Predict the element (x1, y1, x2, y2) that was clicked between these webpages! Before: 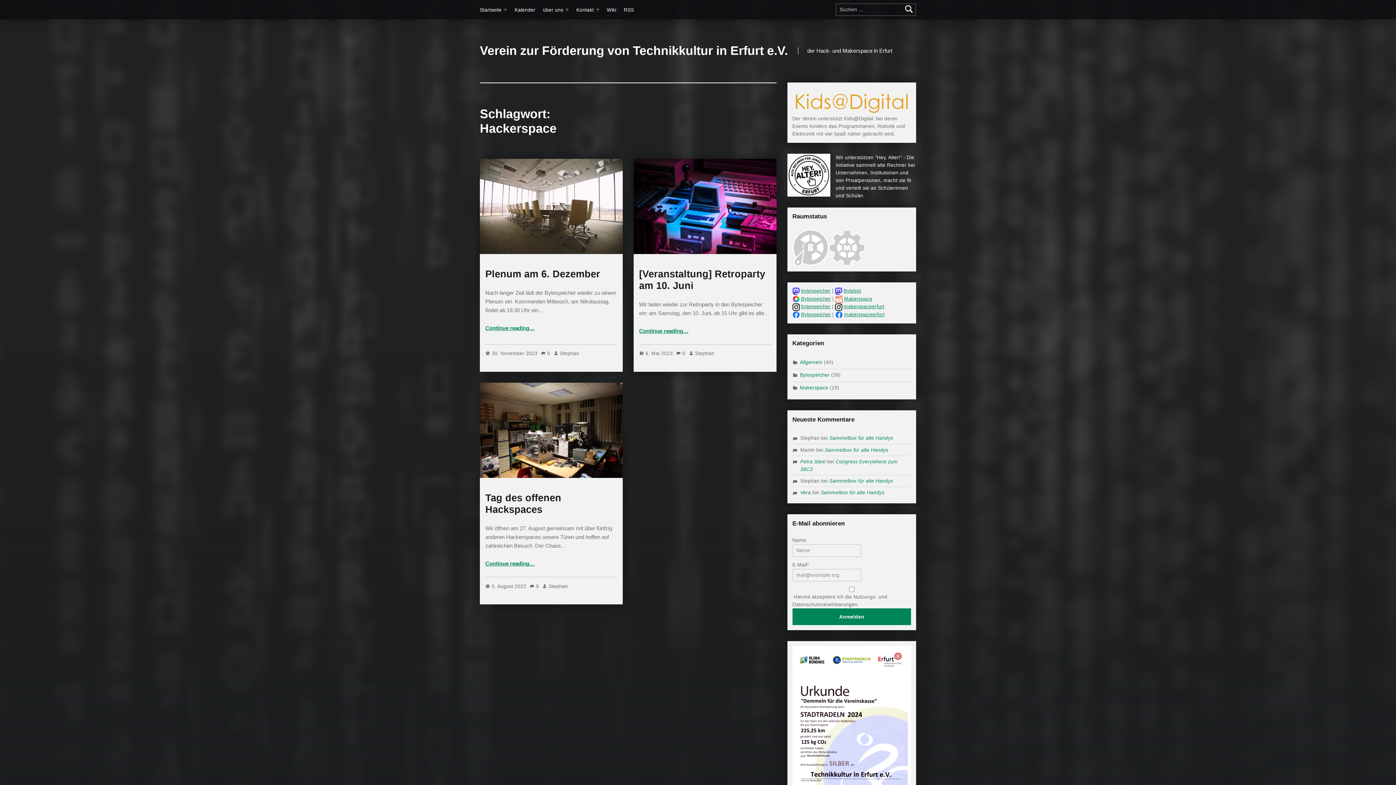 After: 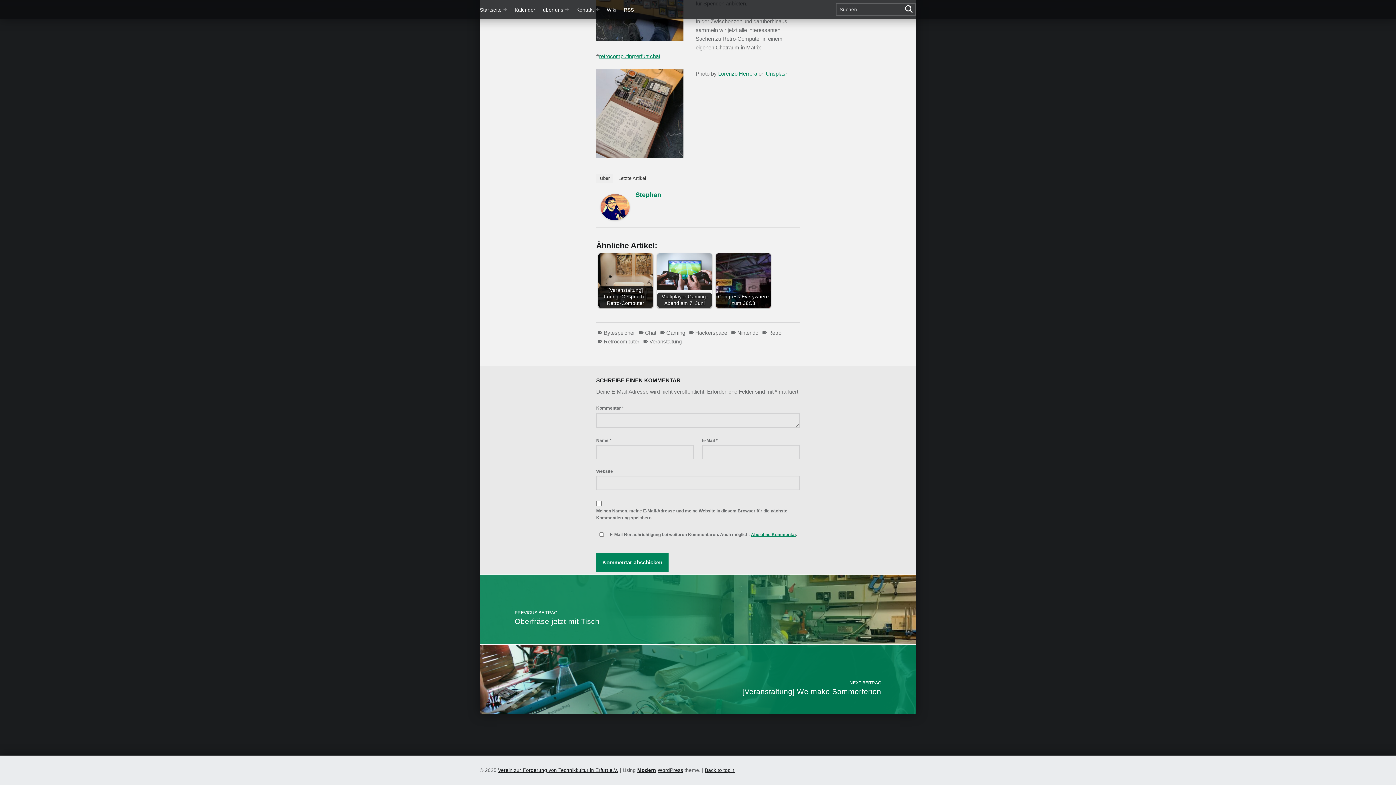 Action: label: COMMENTS: 0  bbox: (676, 351, 687, 356)